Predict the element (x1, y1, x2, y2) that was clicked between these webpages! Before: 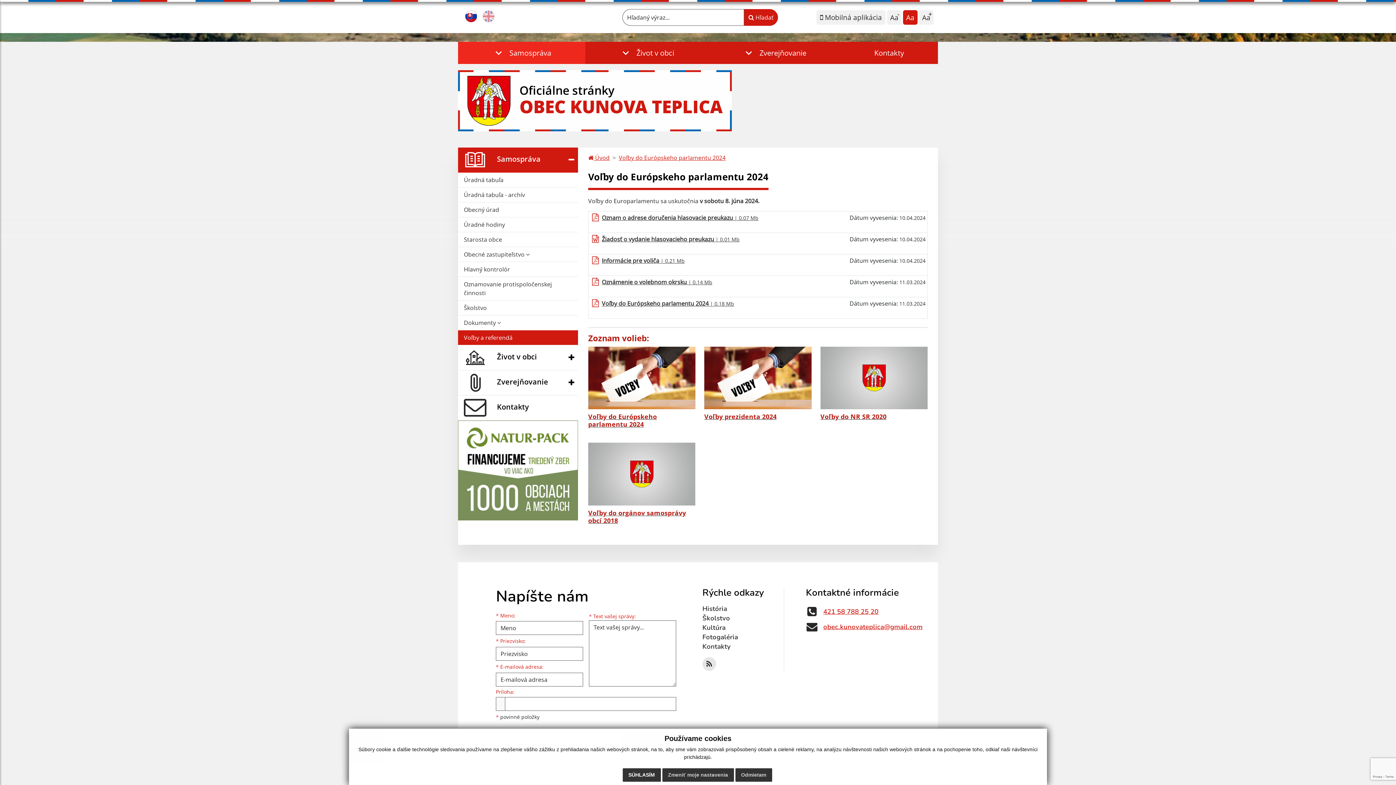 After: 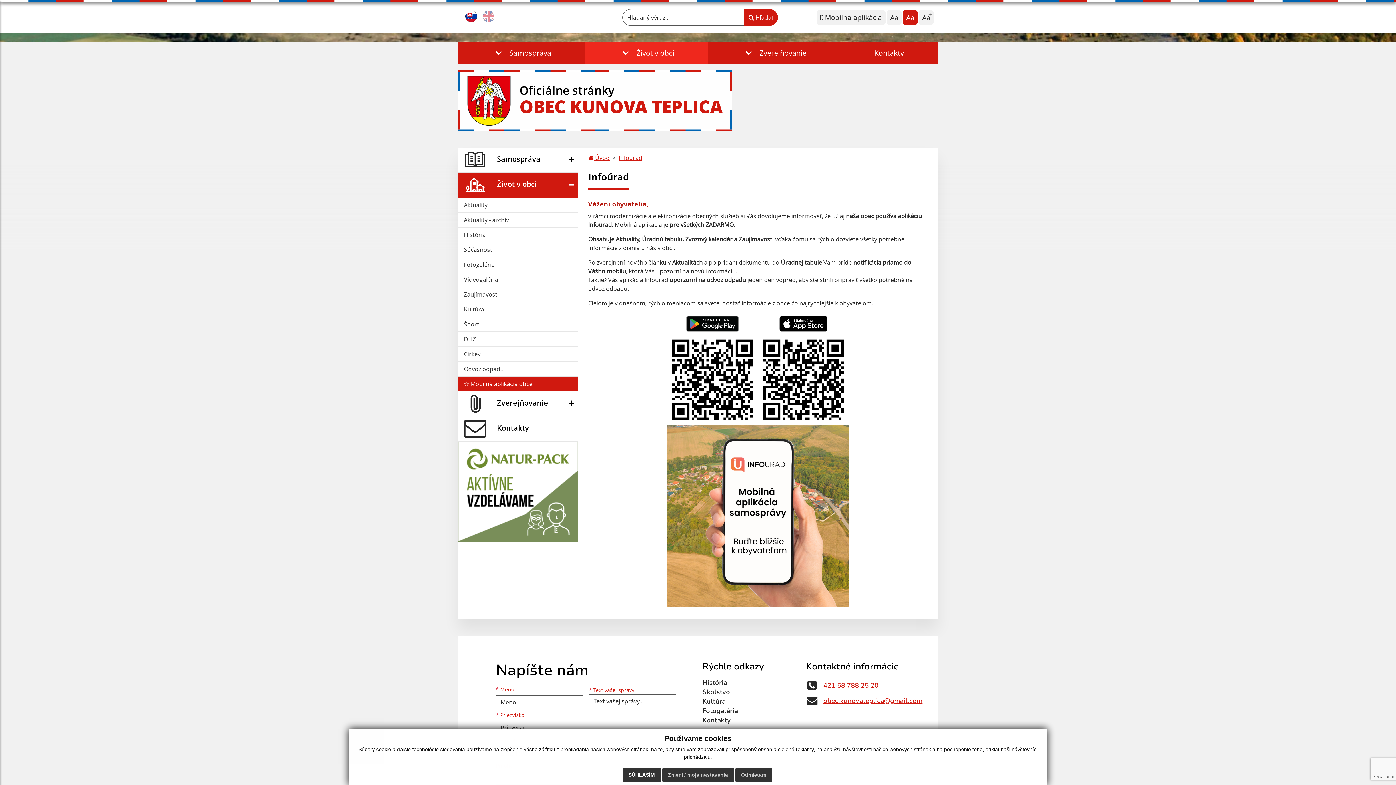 Action: bbox: (816, 10, 885, 24) label:  Mobilná aplikácia